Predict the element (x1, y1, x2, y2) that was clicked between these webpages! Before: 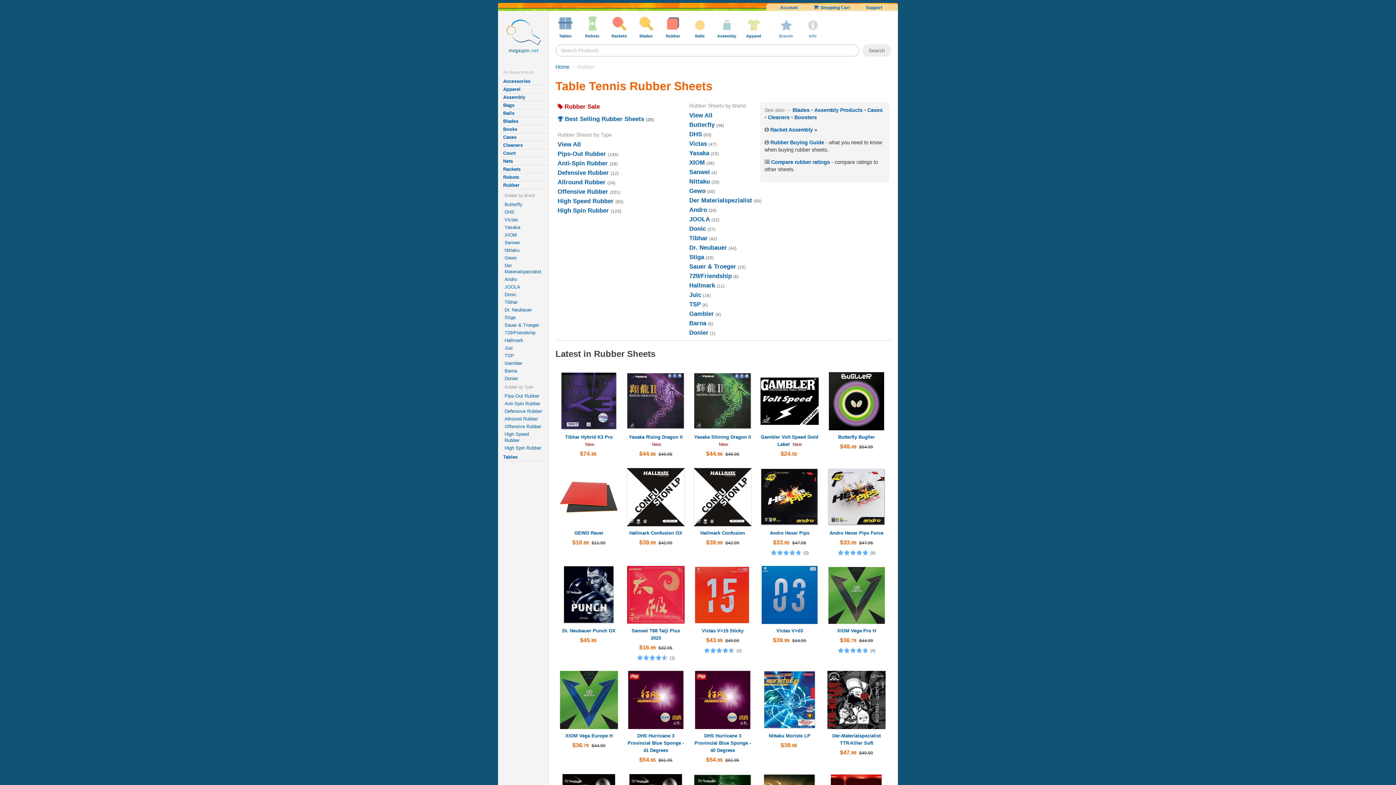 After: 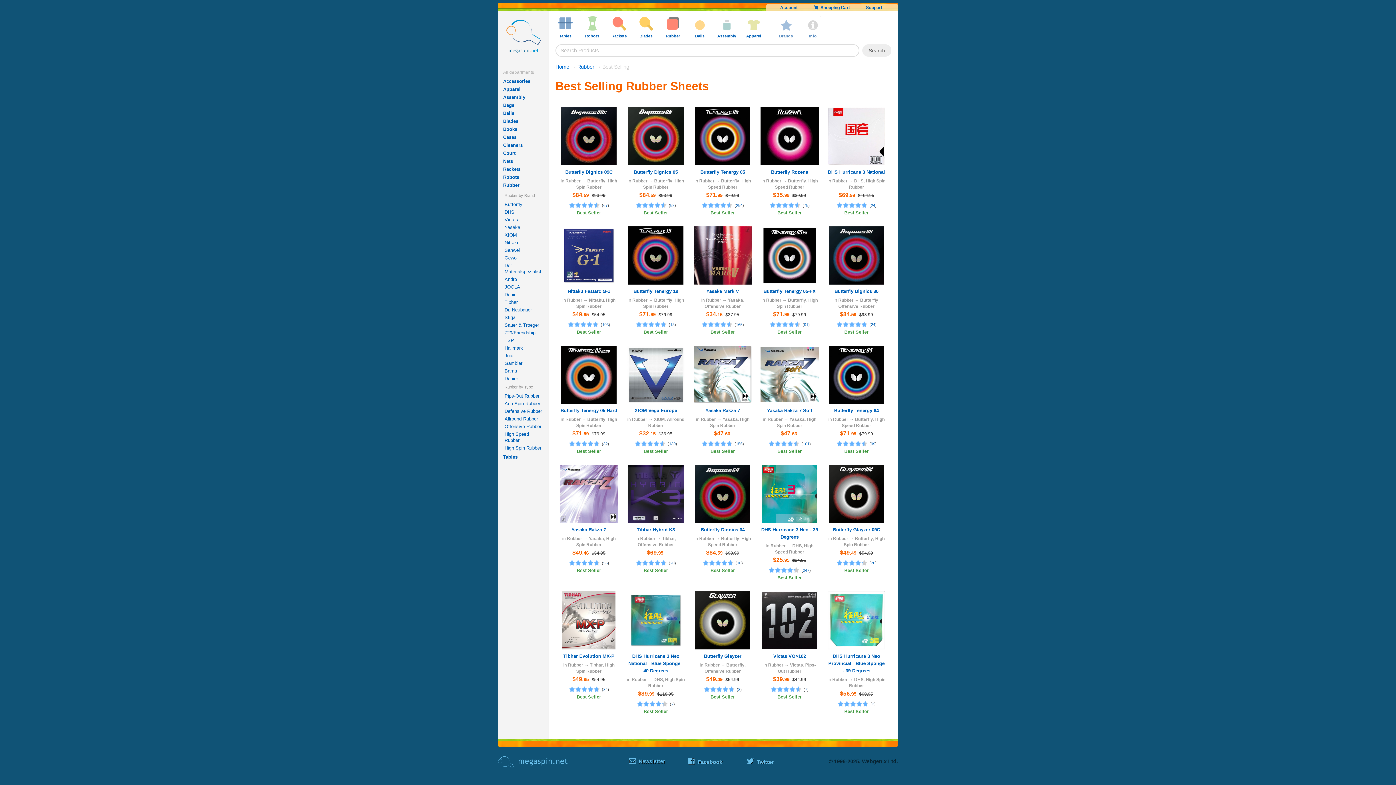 Action: label:  Best Selling Rubber Sheets bbox: (557, 115, 644, 122)